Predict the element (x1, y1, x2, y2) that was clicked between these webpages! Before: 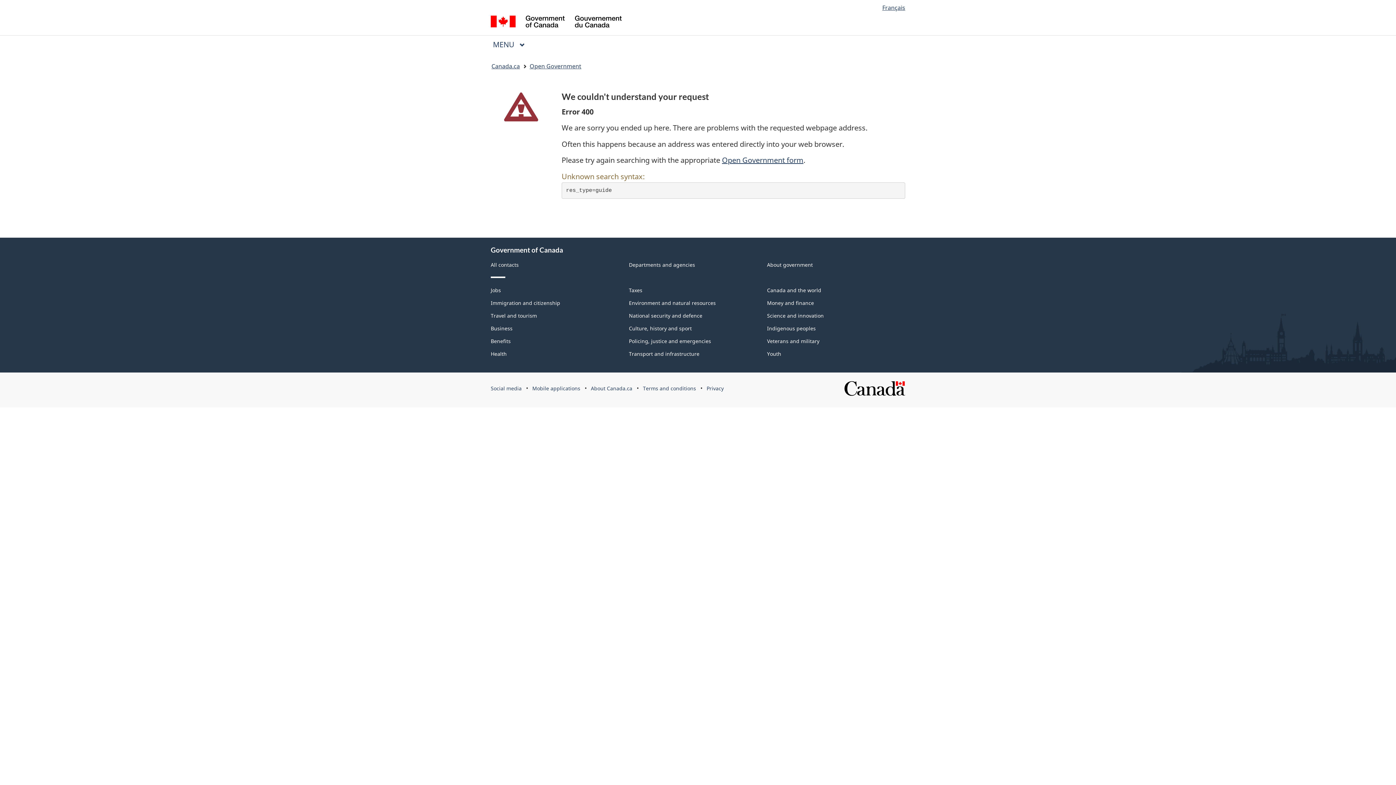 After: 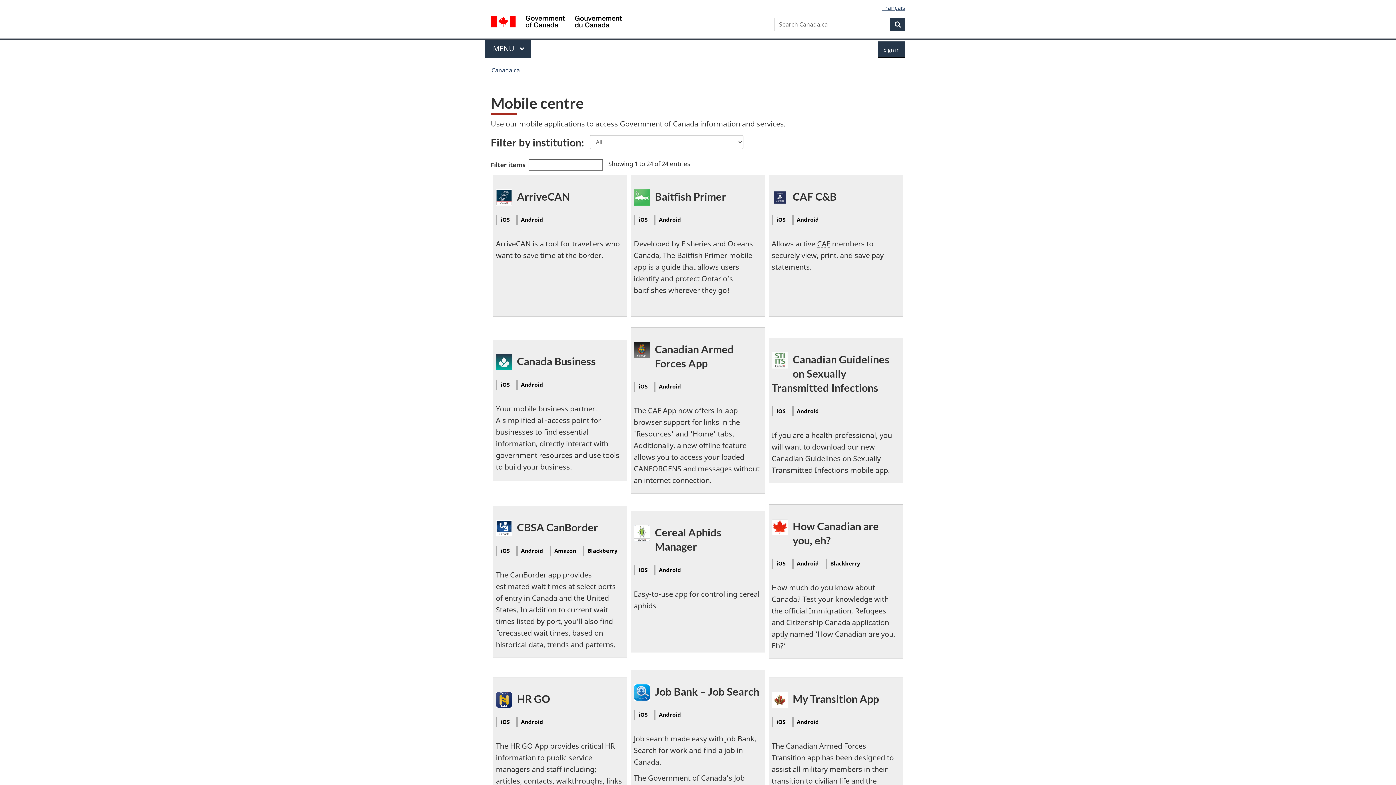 Action: bbox: (532, 385, 580, 392) label: Mobile applications